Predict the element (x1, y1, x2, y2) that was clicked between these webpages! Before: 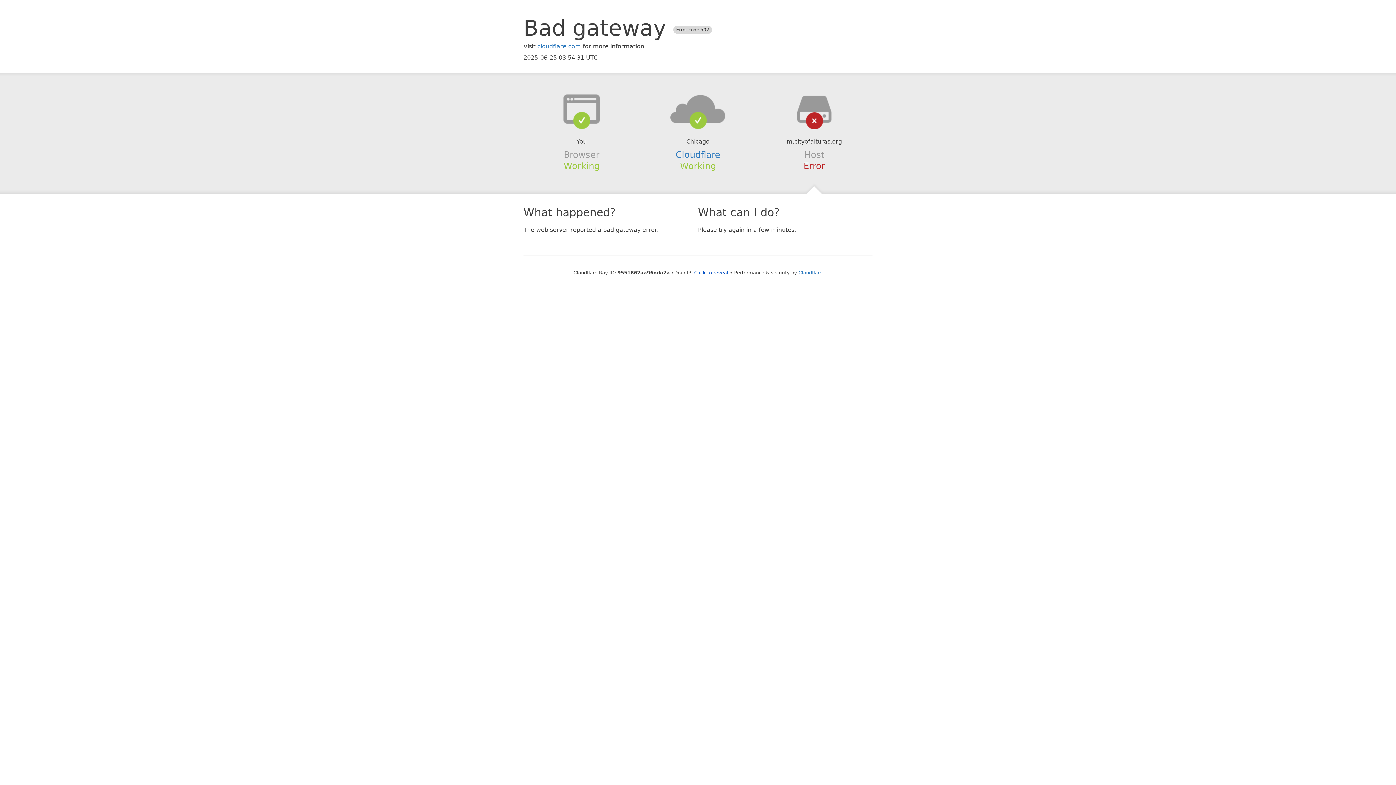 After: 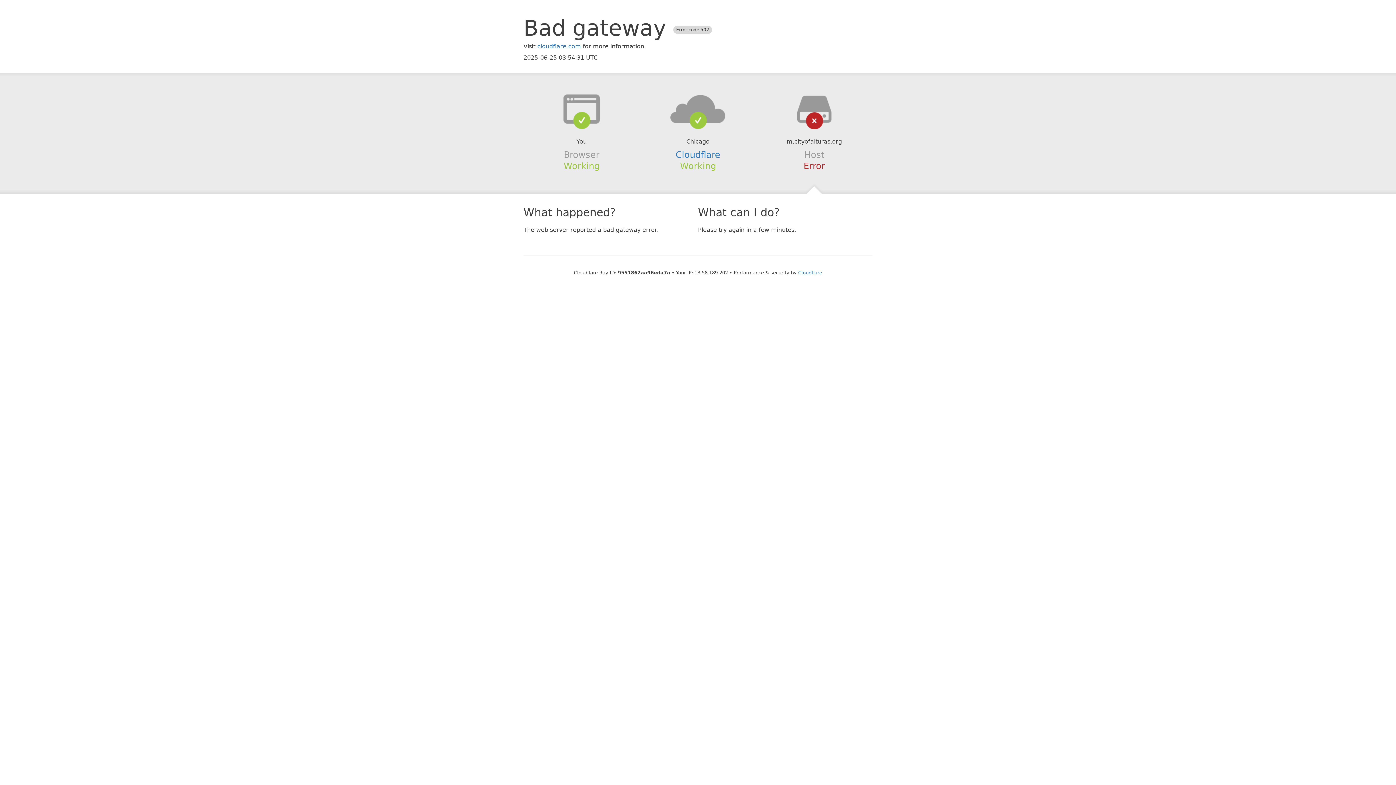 Action: label: Click to reveal bbox: (694, 270, 728, 275)